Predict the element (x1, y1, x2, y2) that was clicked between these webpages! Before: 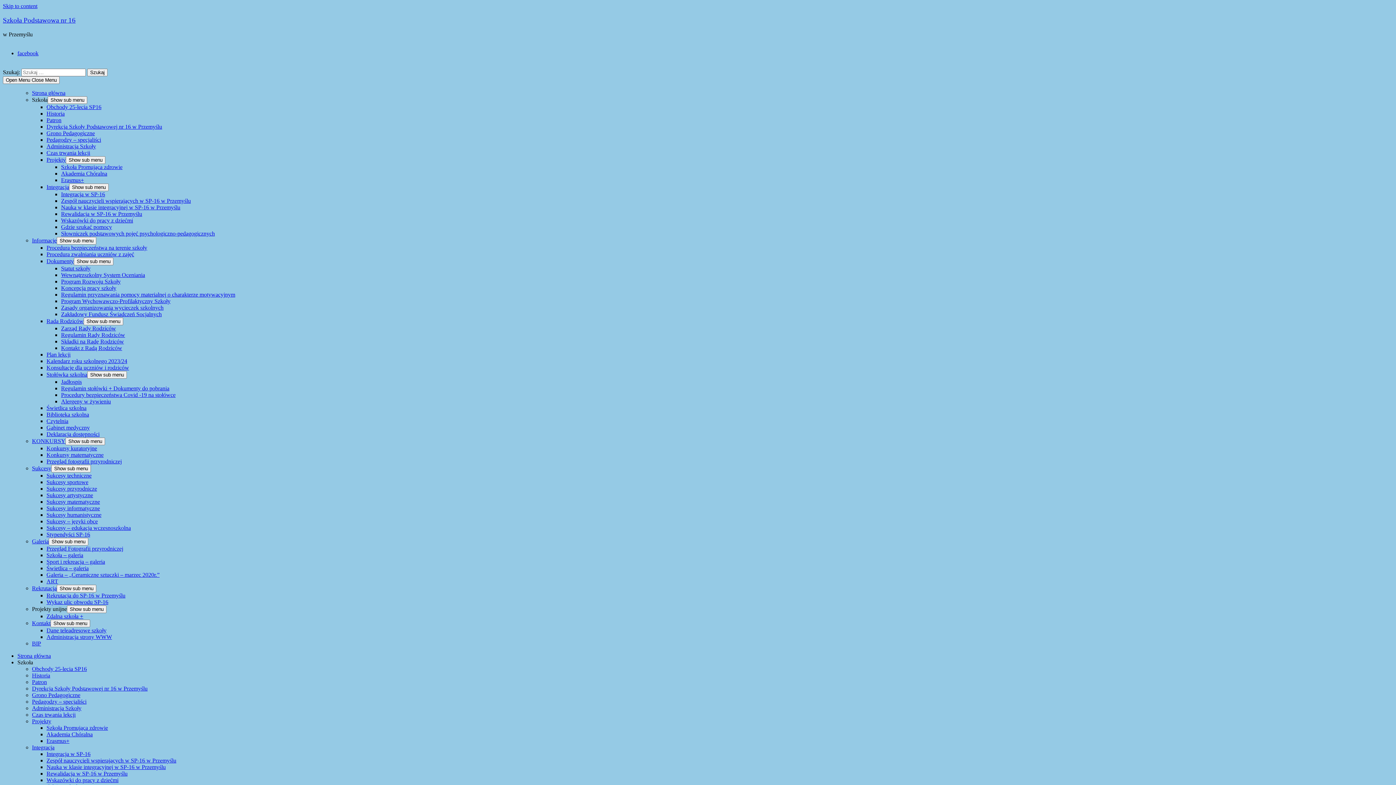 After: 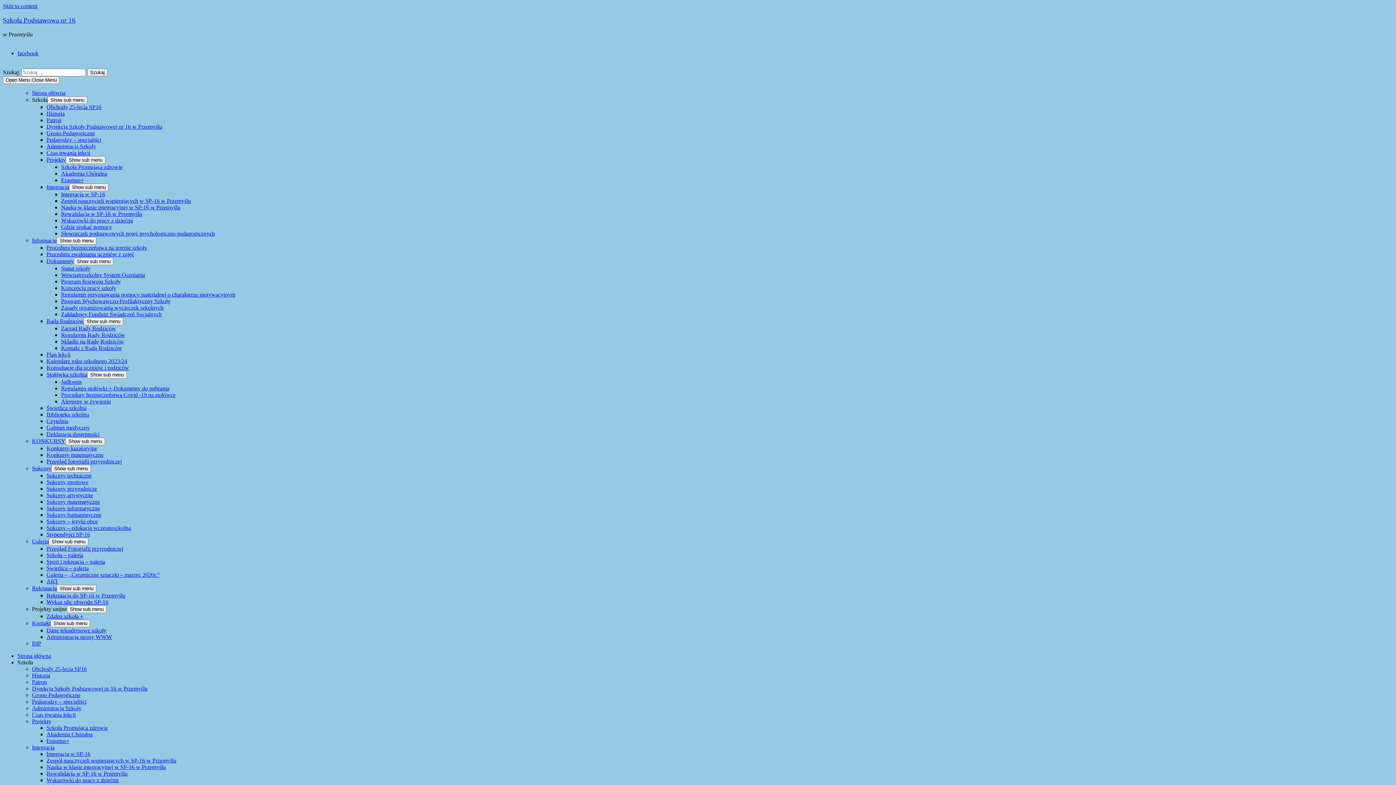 Action: bbox: (61, 379, 81, 385) label: Jadłospis